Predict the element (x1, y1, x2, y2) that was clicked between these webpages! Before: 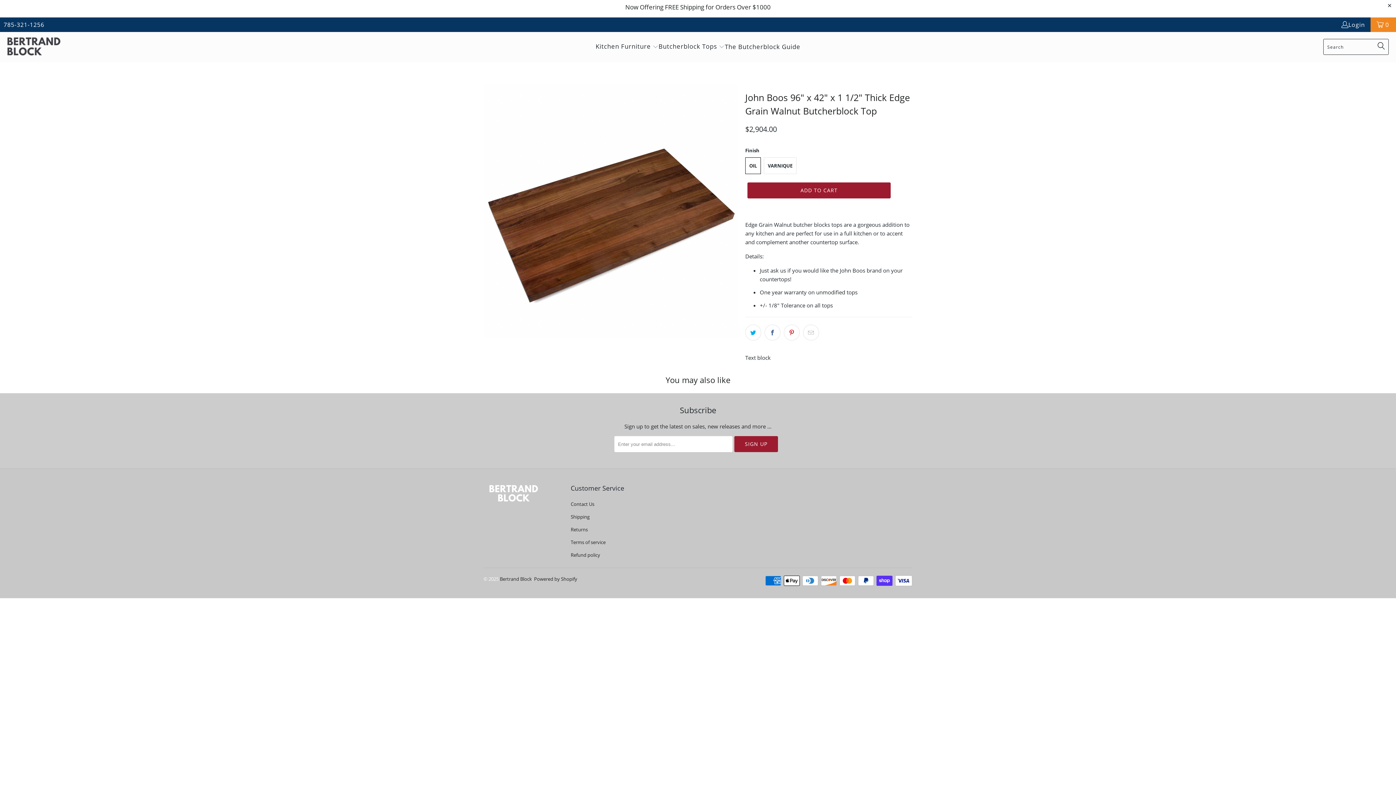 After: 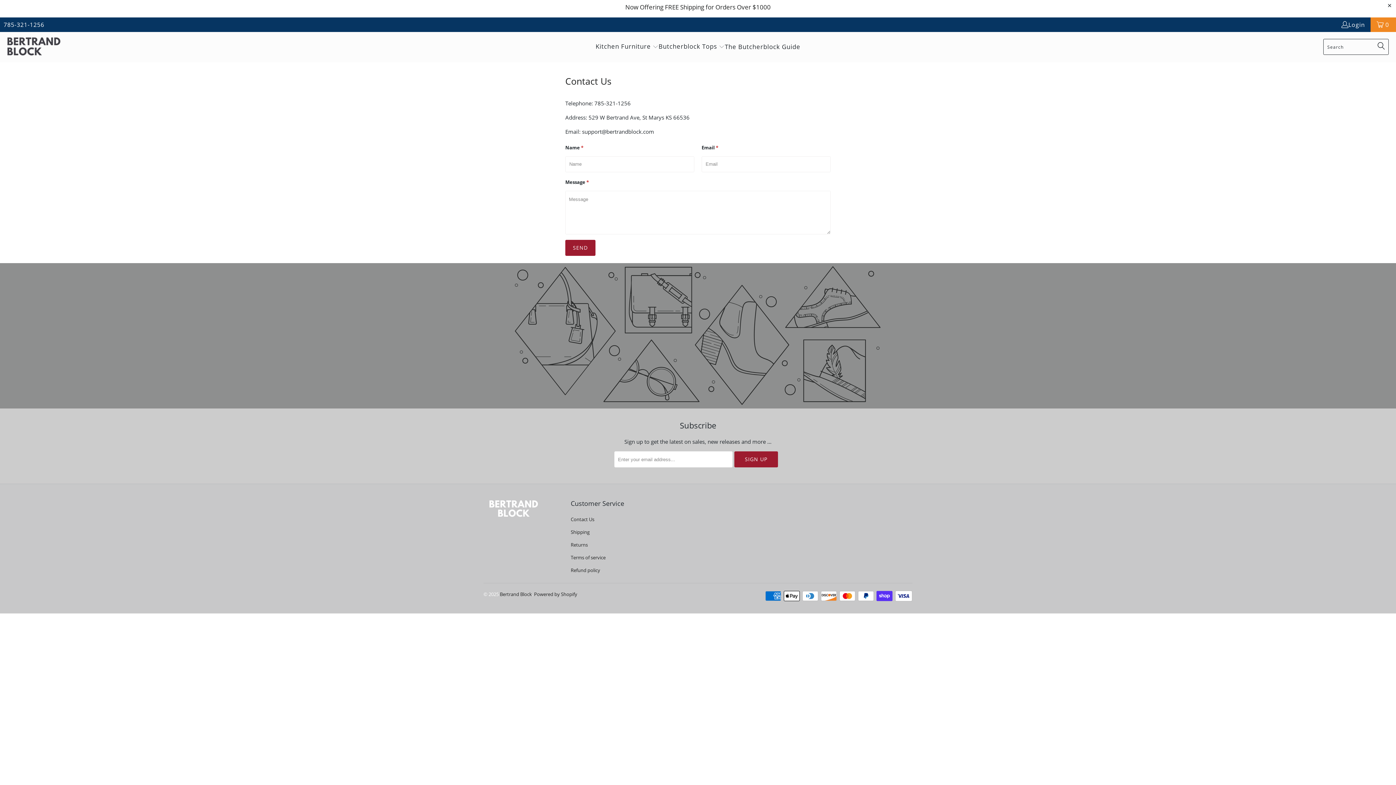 Action: bbox: (570, 501, 594, 507) label: Contact Us